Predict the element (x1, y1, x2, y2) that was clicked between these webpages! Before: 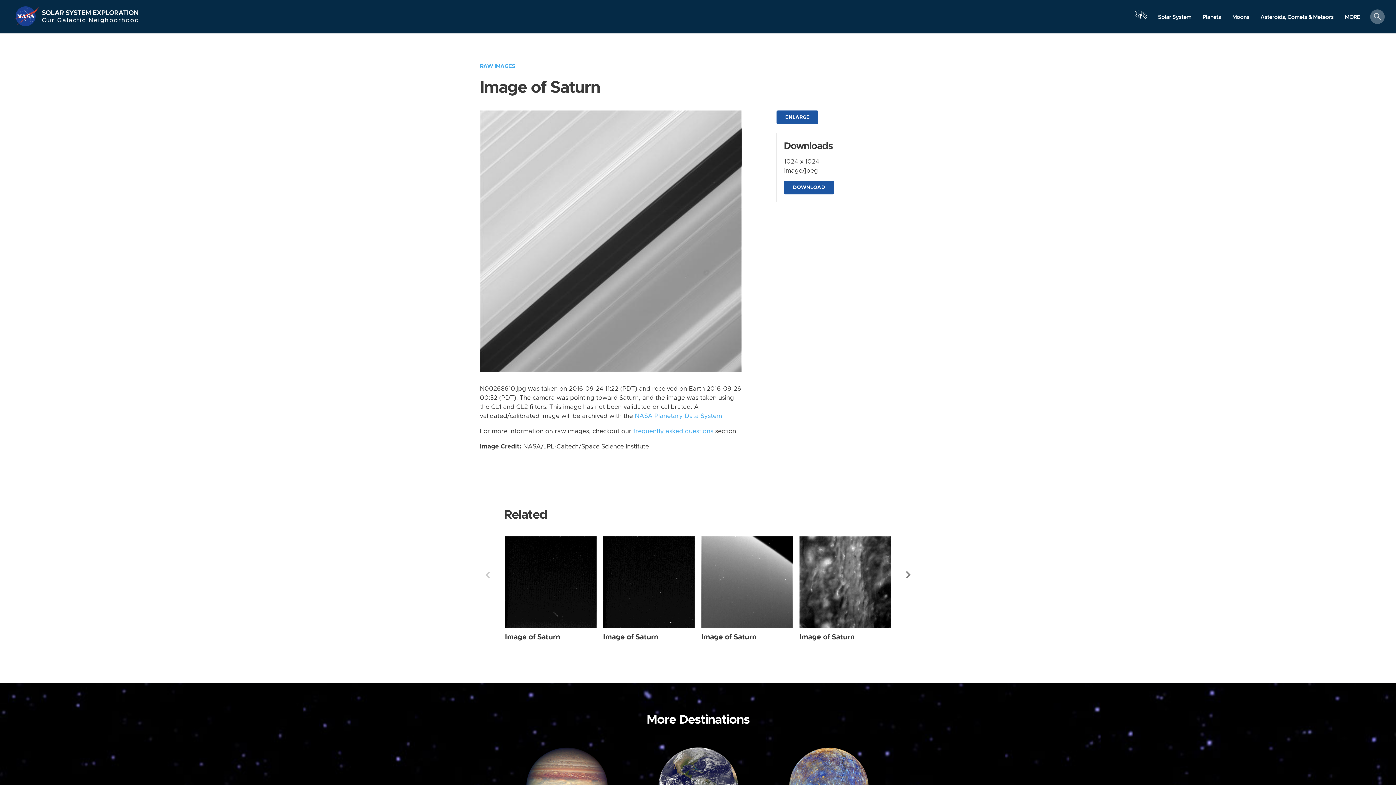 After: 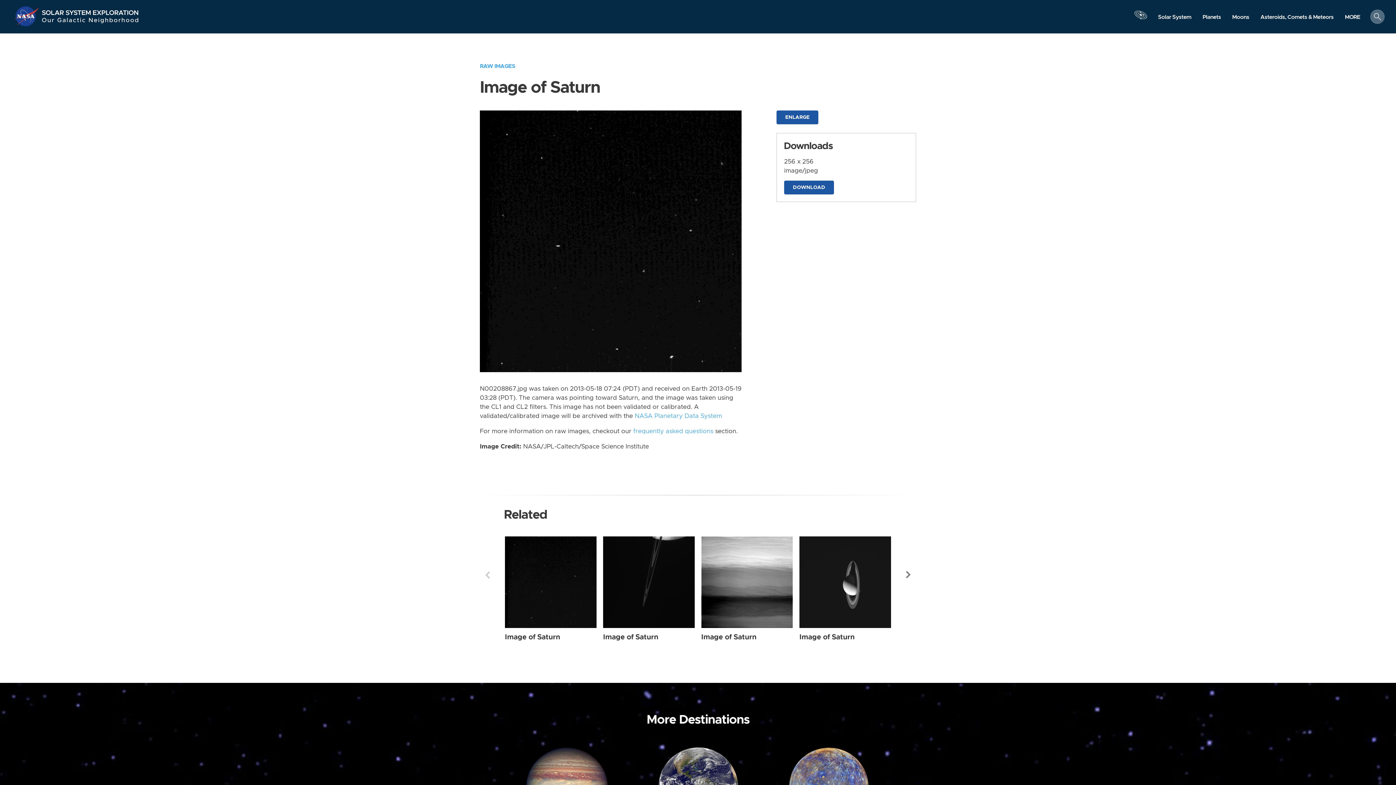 Action: bbox: (603, 633, 658, 640) label: Image of Saturn